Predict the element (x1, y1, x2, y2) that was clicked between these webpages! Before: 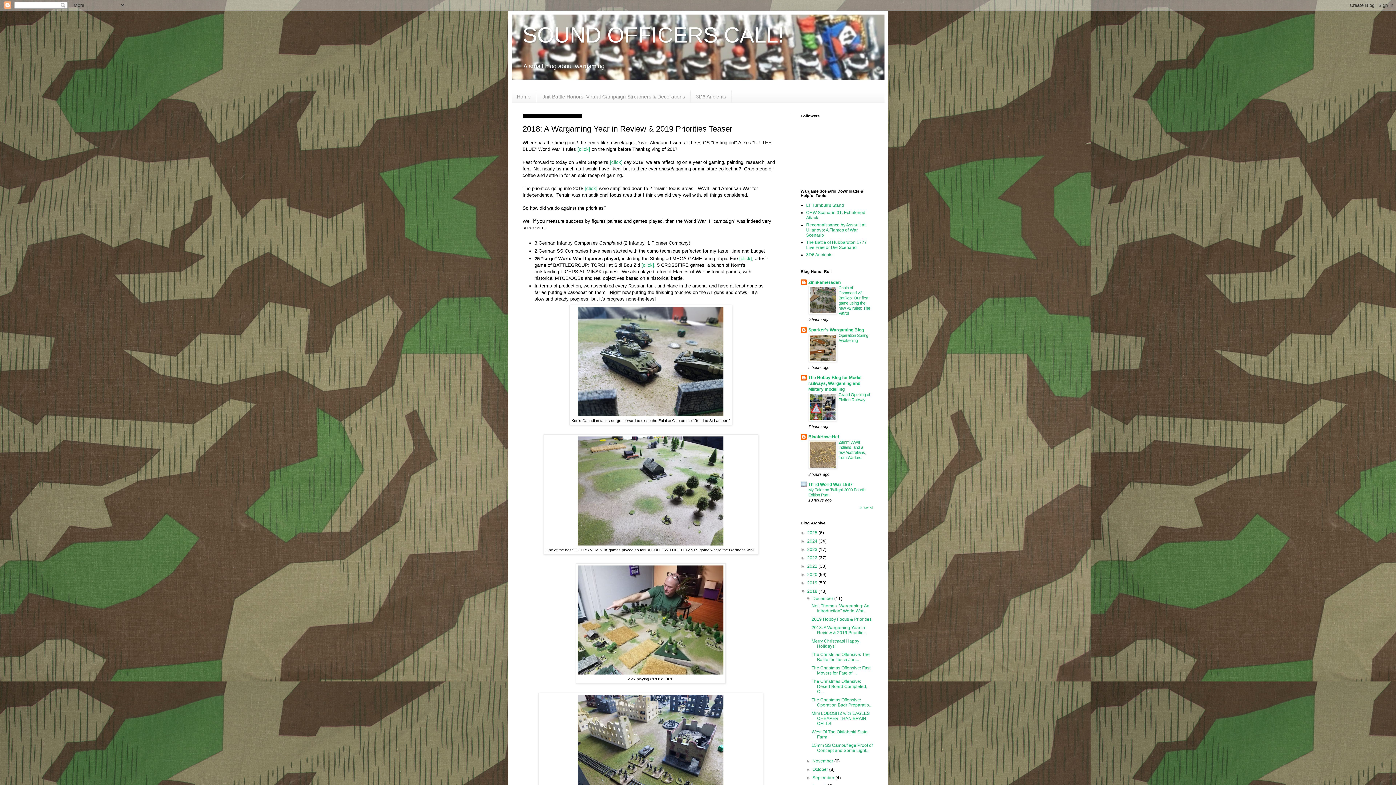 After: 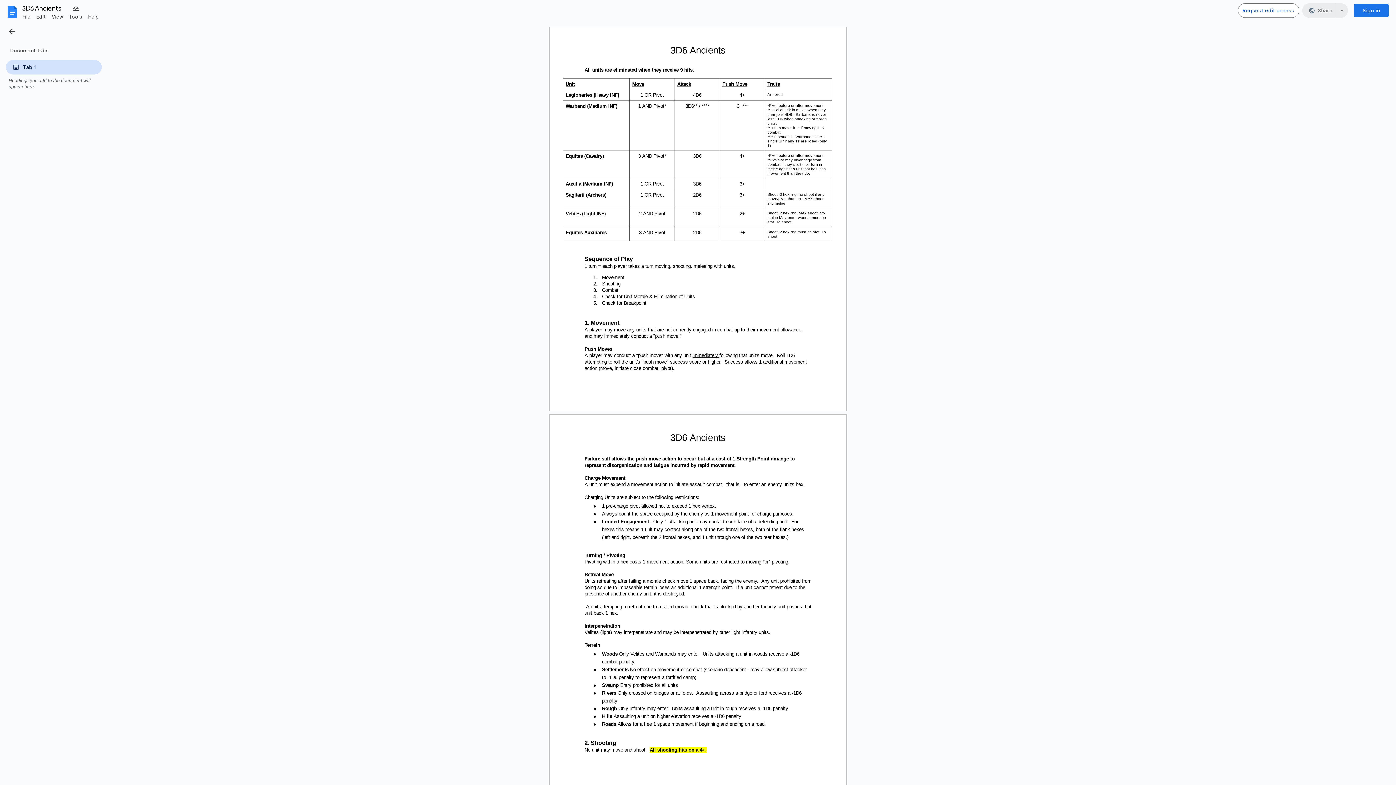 Action: bbox: (806, 252, 832, 257) label: 3D6 Ancients